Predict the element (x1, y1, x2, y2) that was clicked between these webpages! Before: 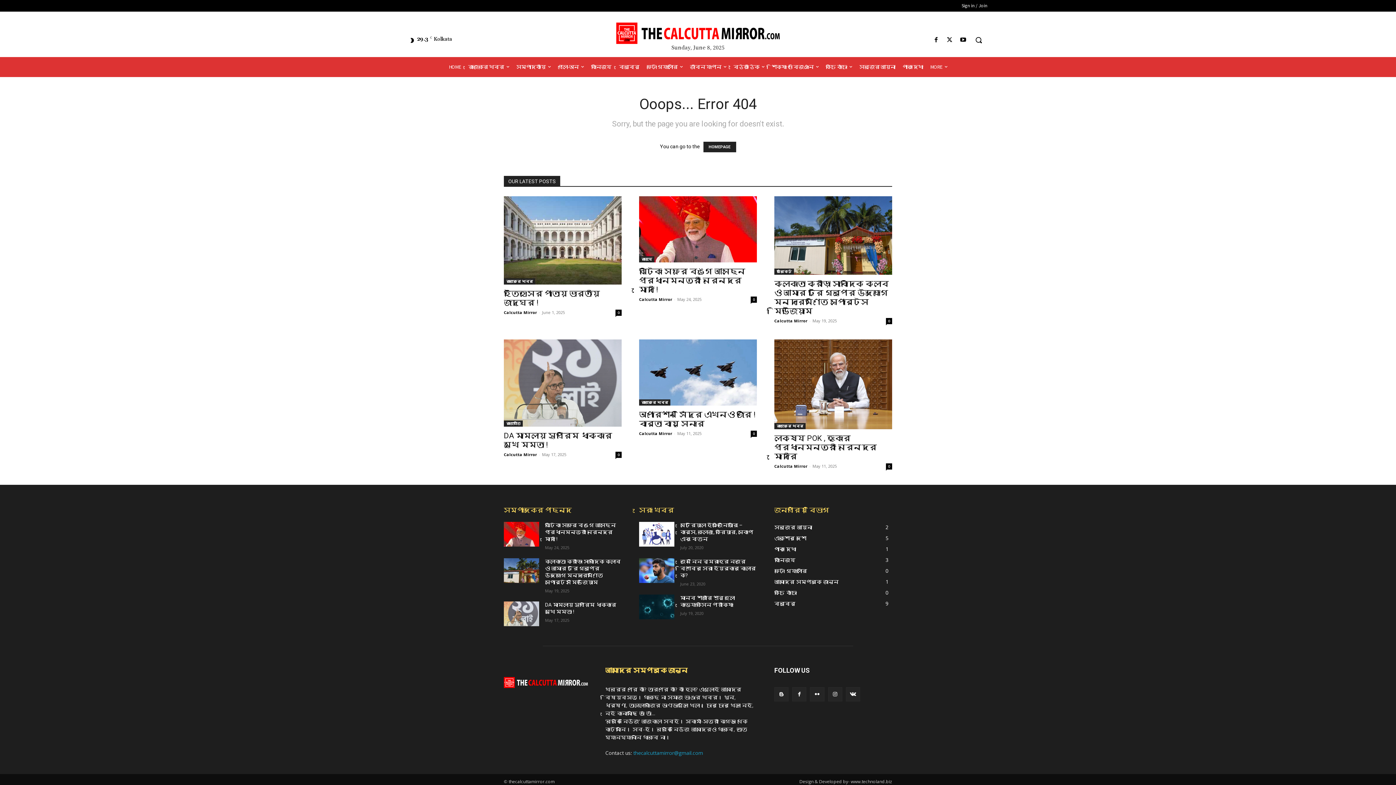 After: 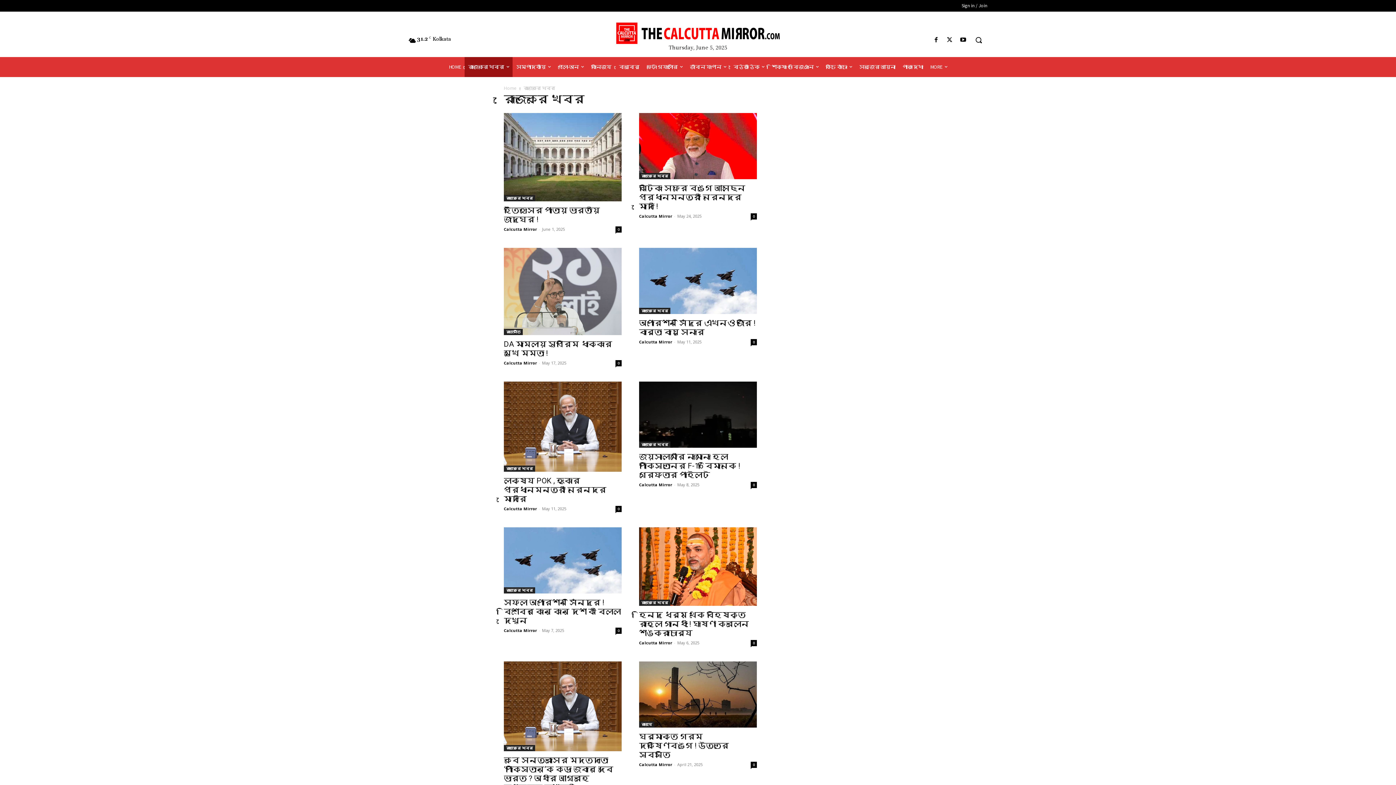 Action: bbox: (639, 399, 670, 405) label: রোজকেরে খবর